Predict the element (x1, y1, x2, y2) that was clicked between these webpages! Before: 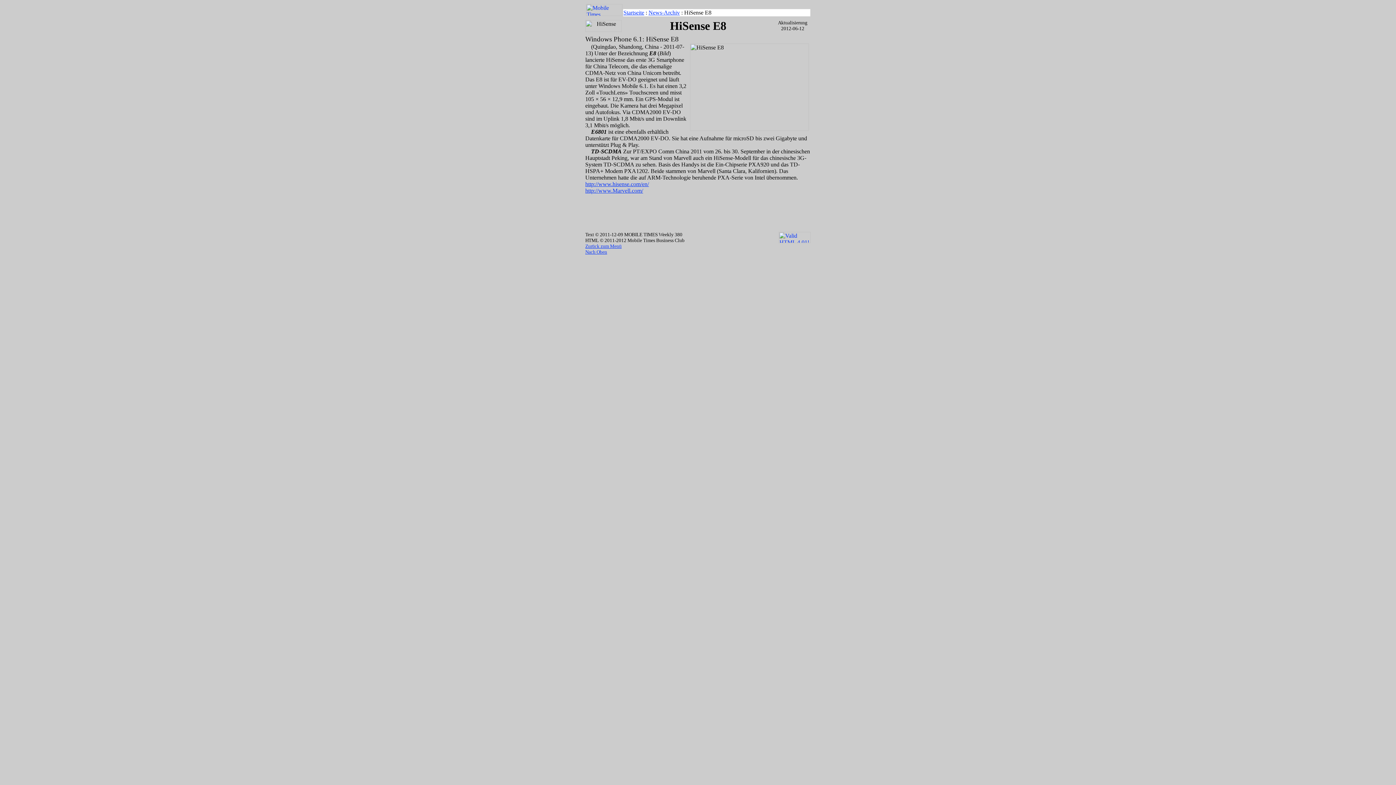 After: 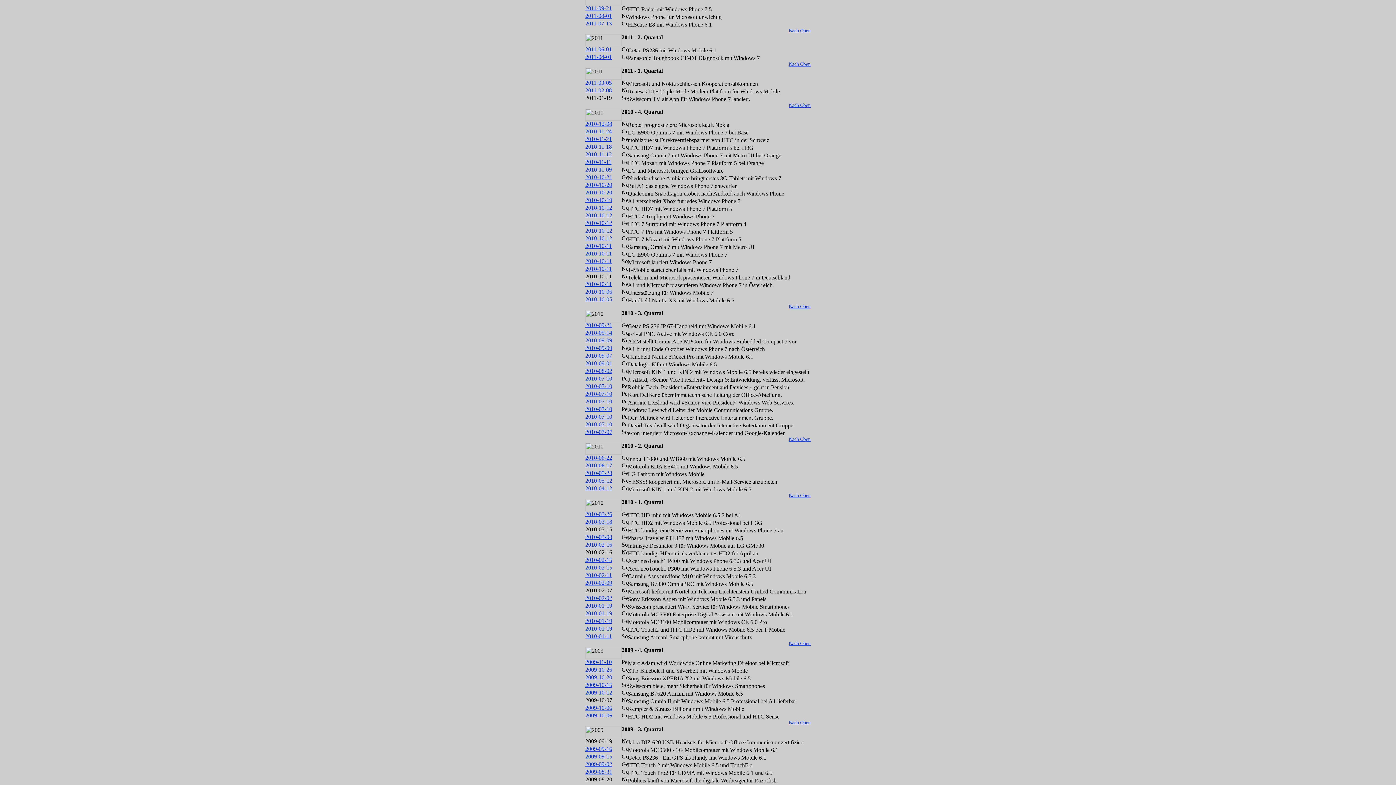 Action: bbox: (648, 9, 680, 15) label: News-Archiv